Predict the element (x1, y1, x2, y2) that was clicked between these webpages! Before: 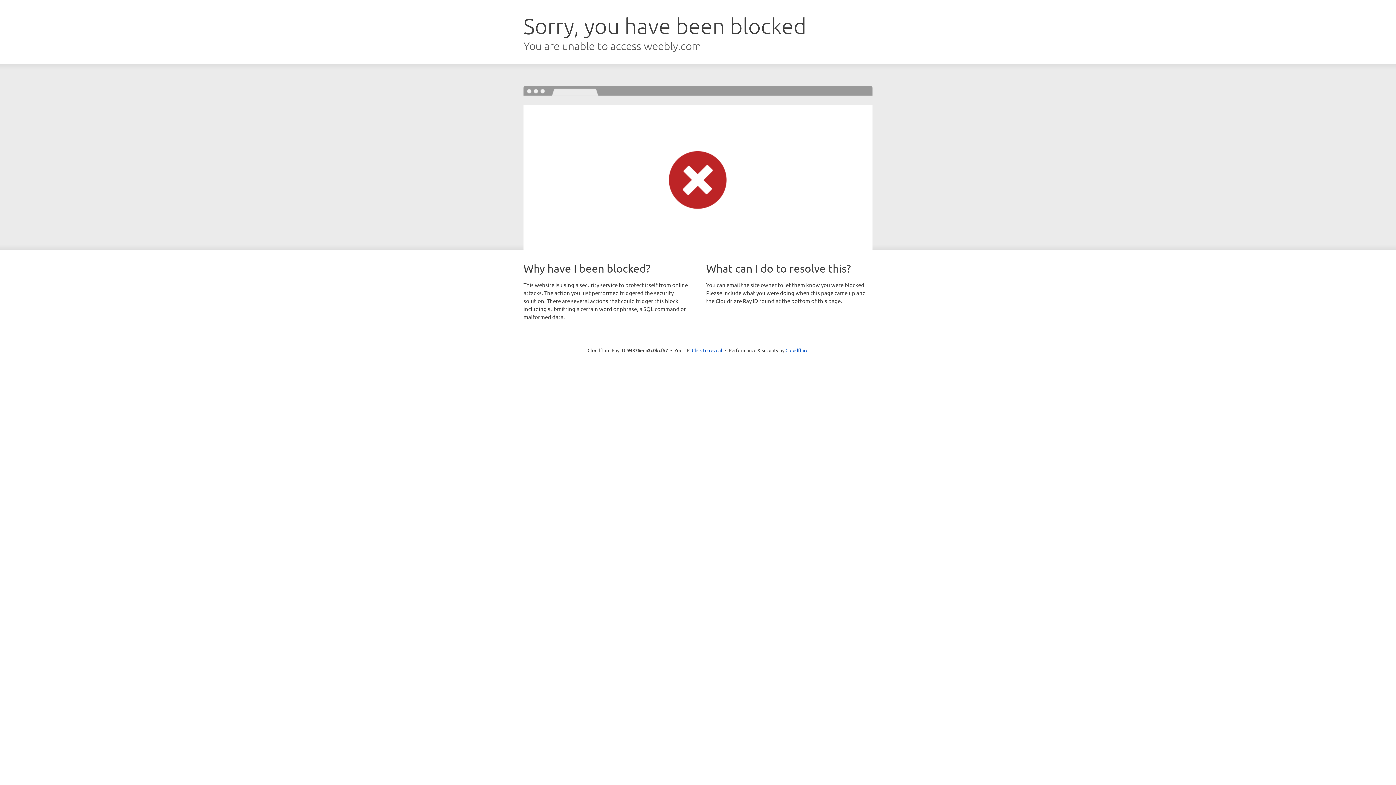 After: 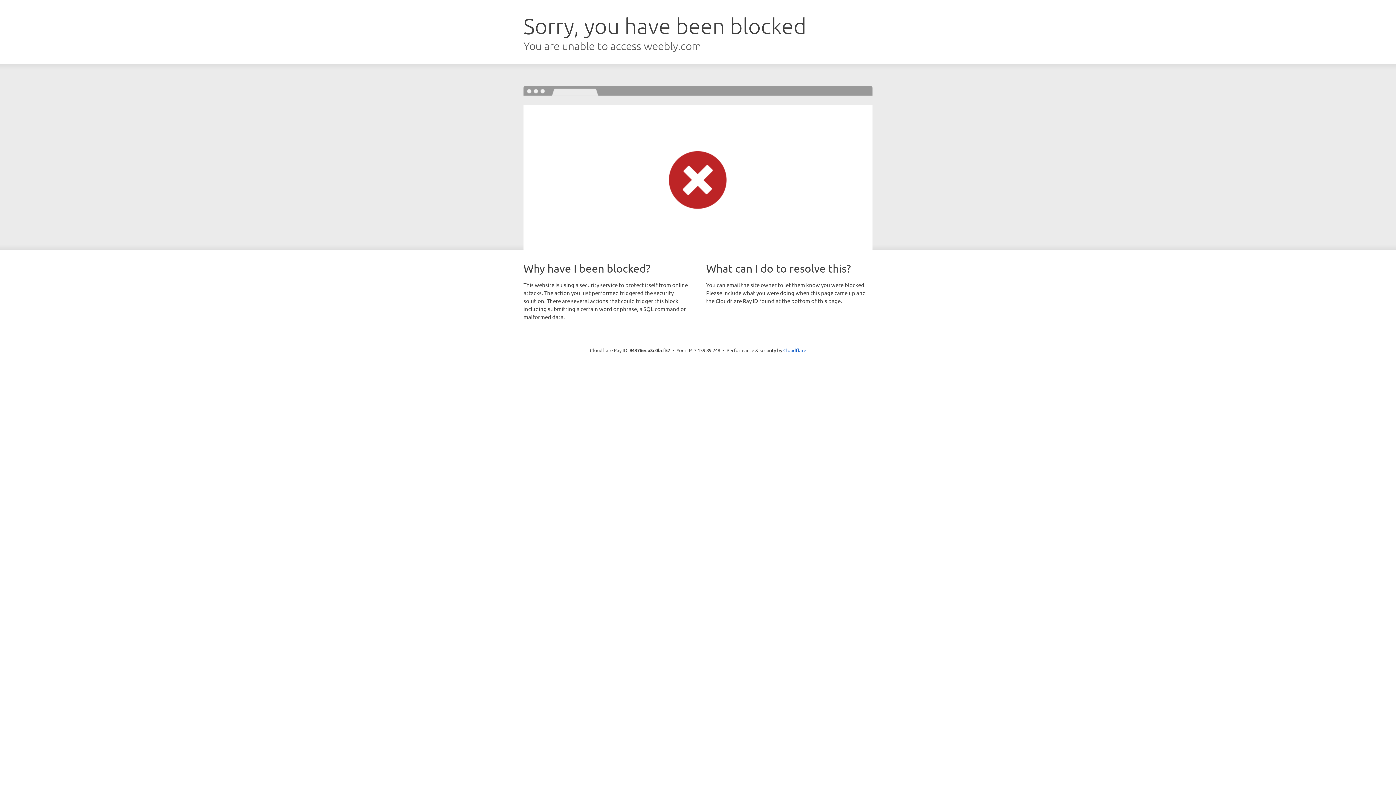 Action: bbox: (692, 346, 722, 353) label: Click to reveal